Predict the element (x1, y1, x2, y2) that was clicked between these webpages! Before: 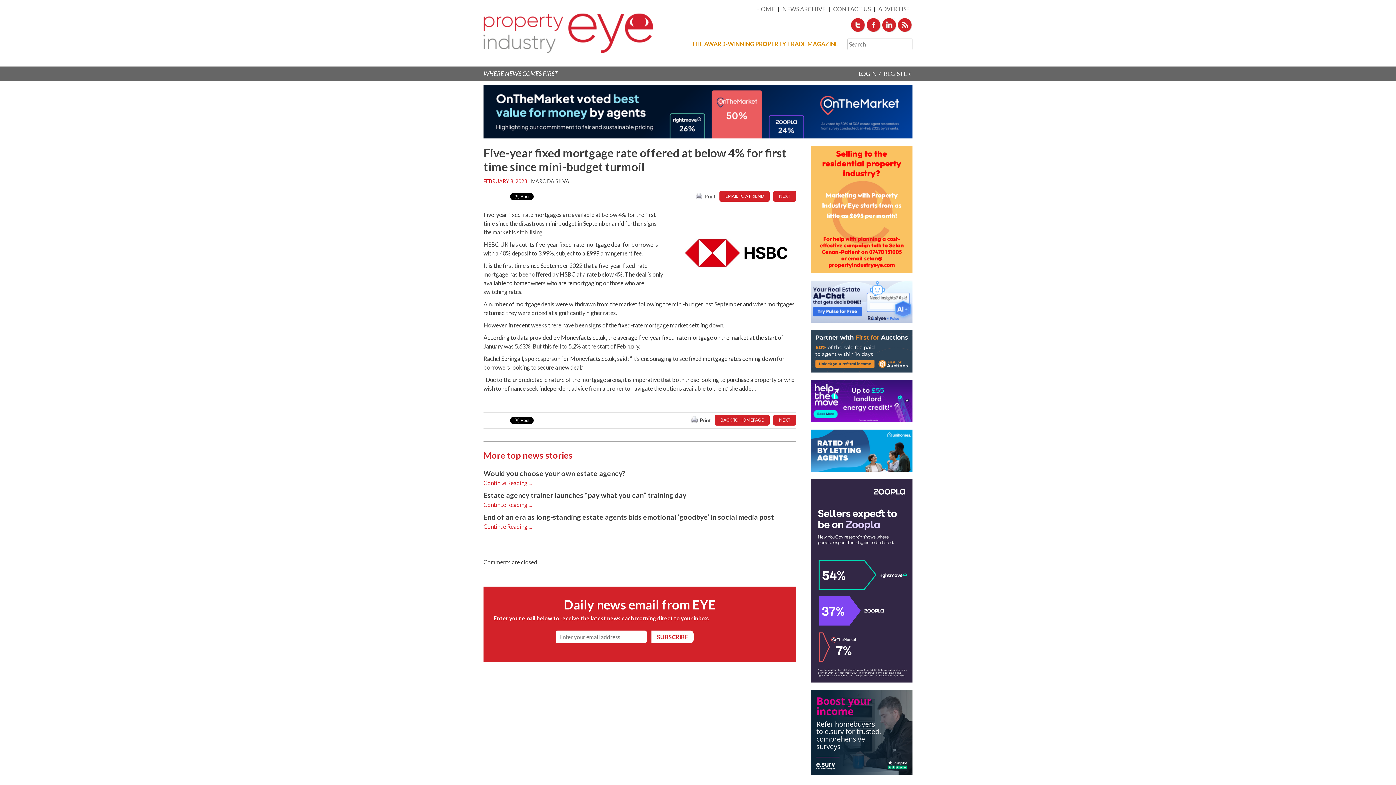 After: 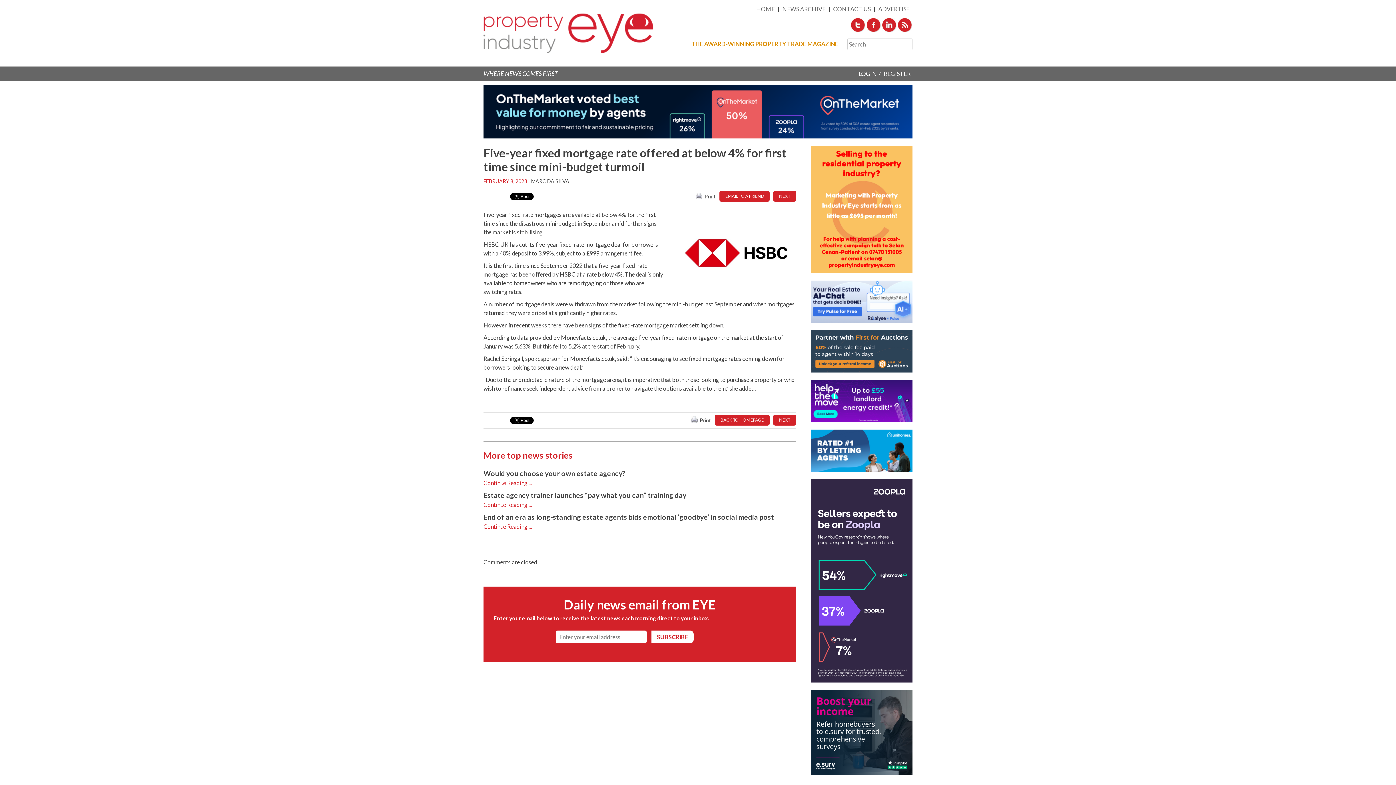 Action: label: Print bbox: (700, 417, 711, 423)